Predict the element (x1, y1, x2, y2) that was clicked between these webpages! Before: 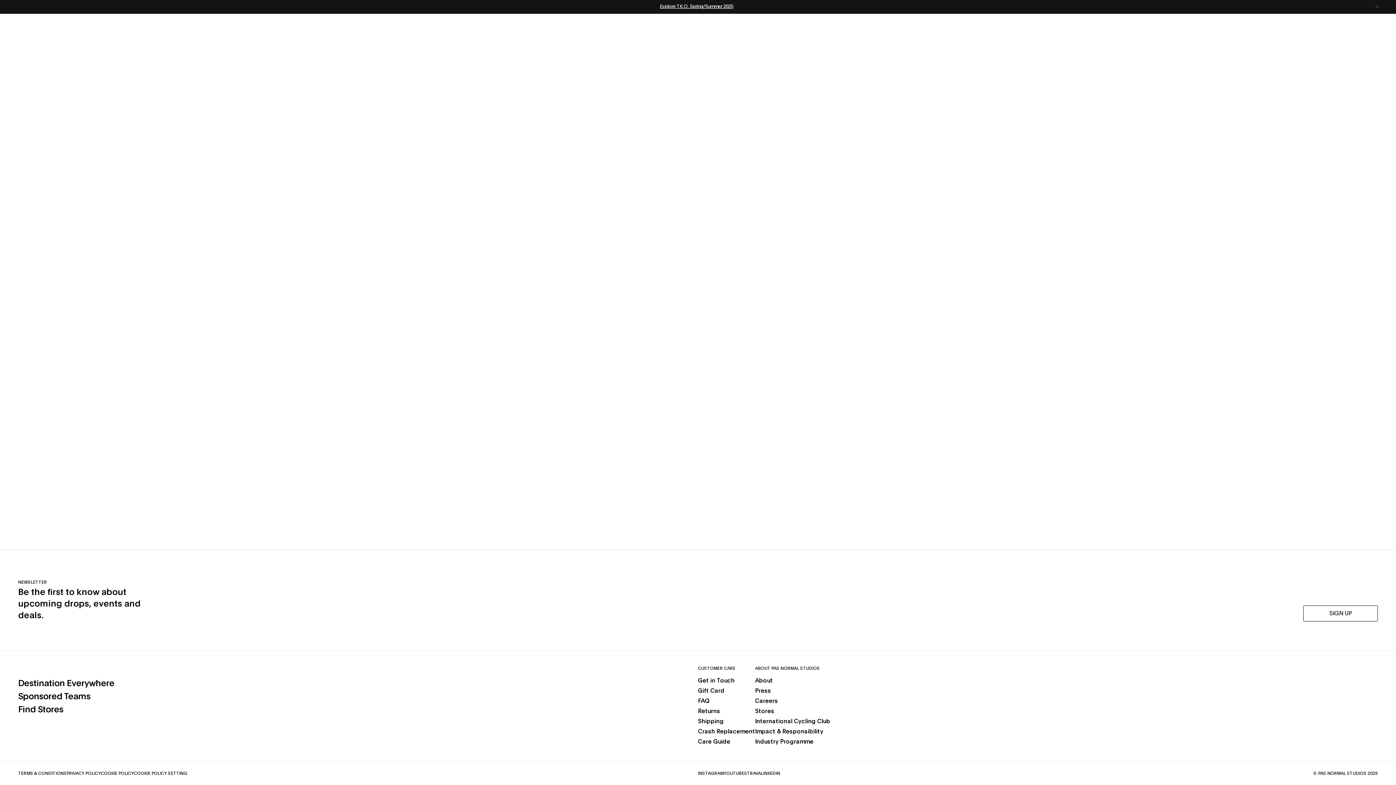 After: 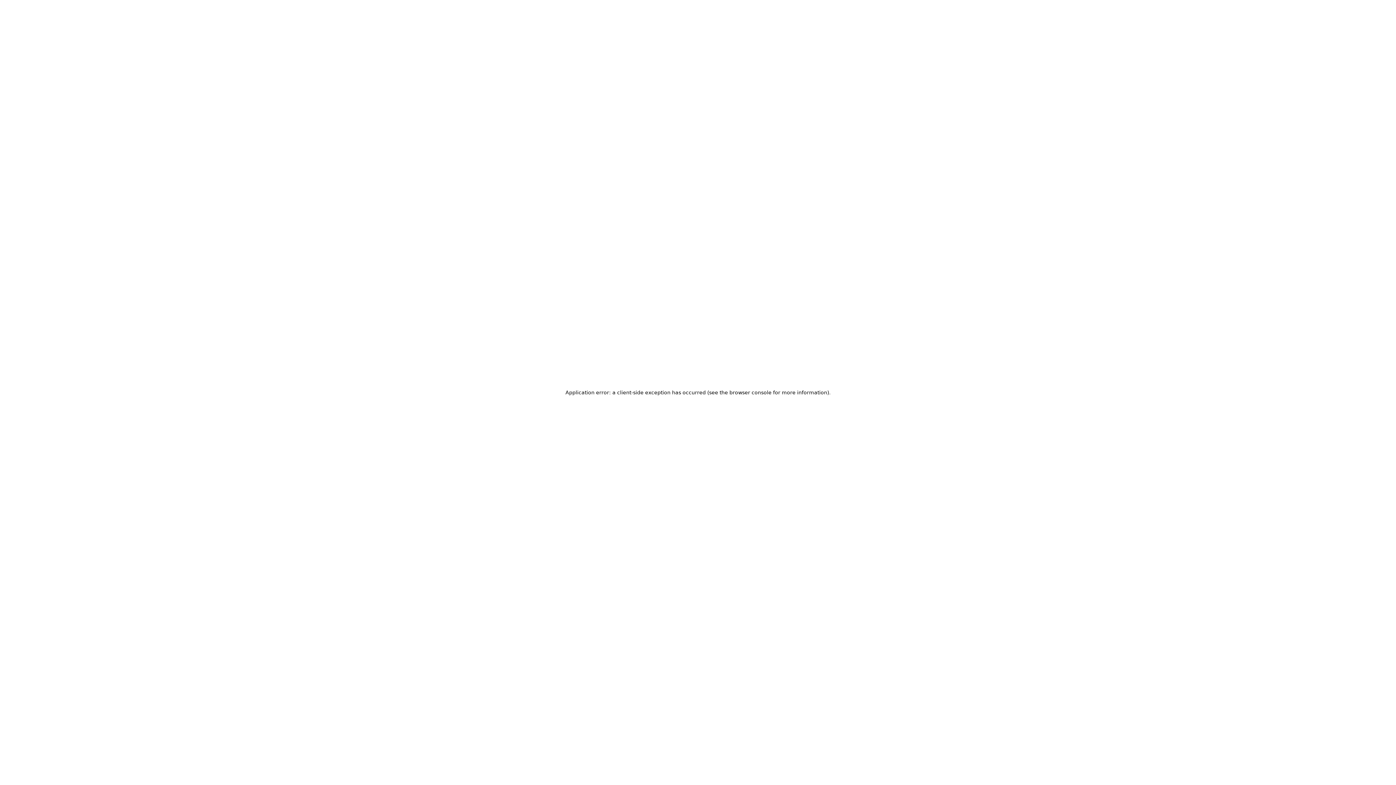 Action: bbox: (755, 686, 830, 696) label: Press